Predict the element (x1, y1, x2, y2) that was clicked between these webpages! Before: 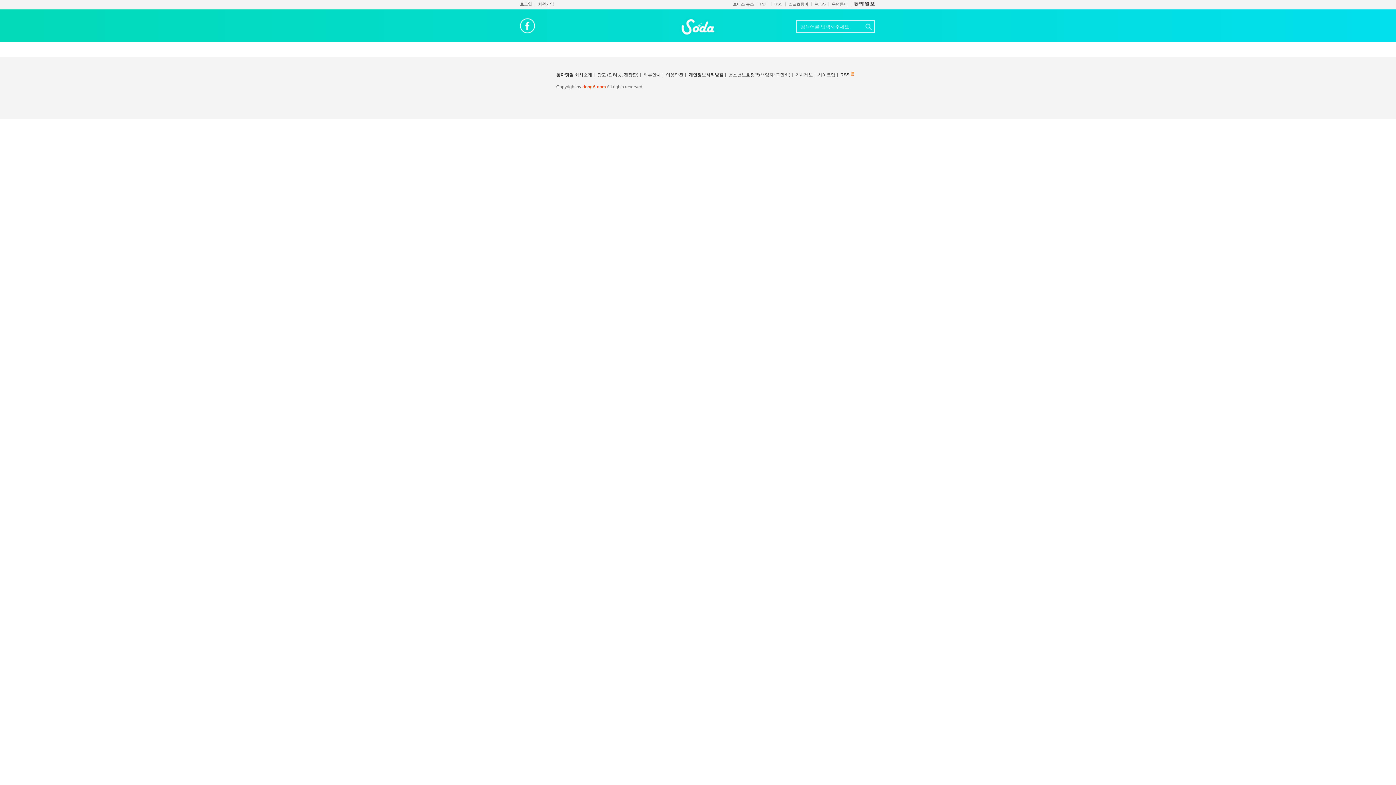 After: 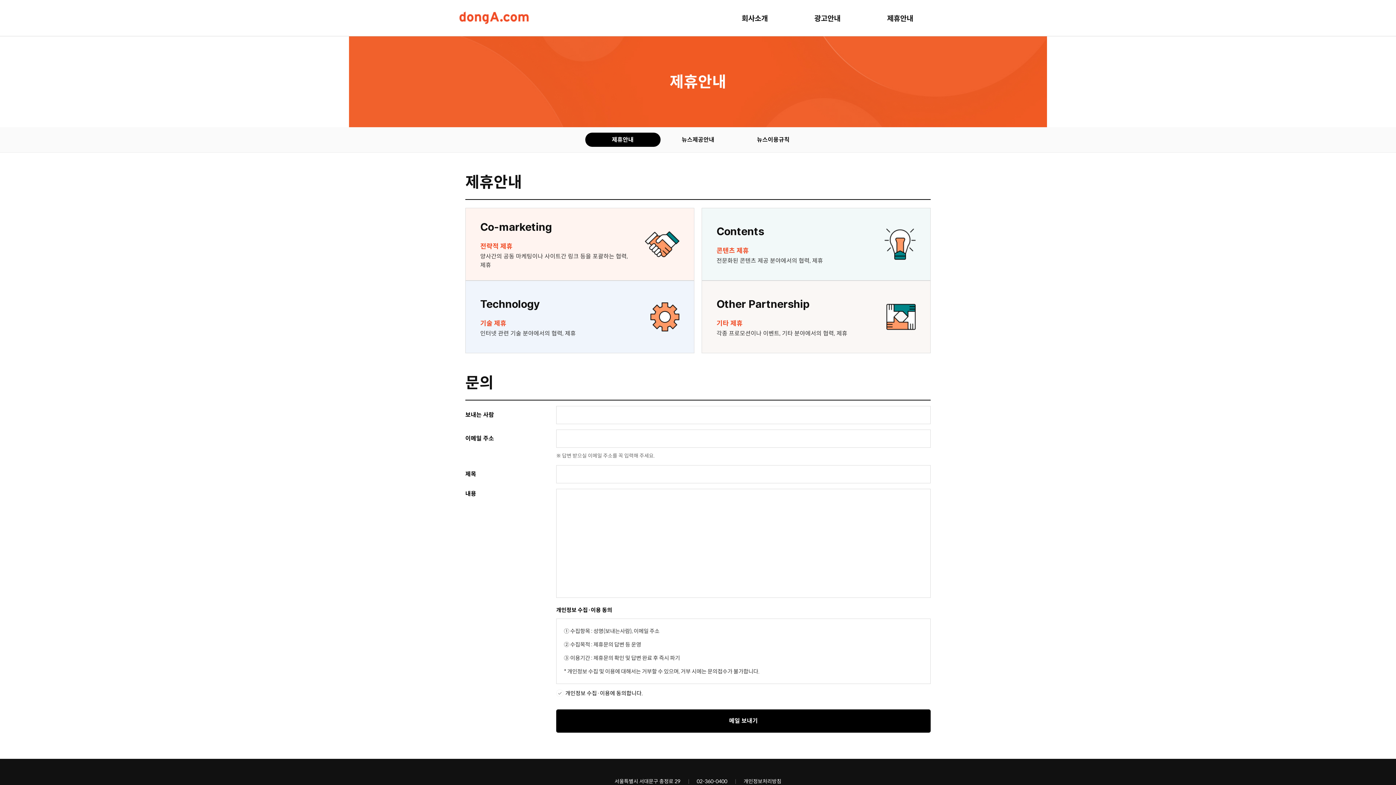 Action: label: 제휴안내 bbox: (643, 72, 661, 77)